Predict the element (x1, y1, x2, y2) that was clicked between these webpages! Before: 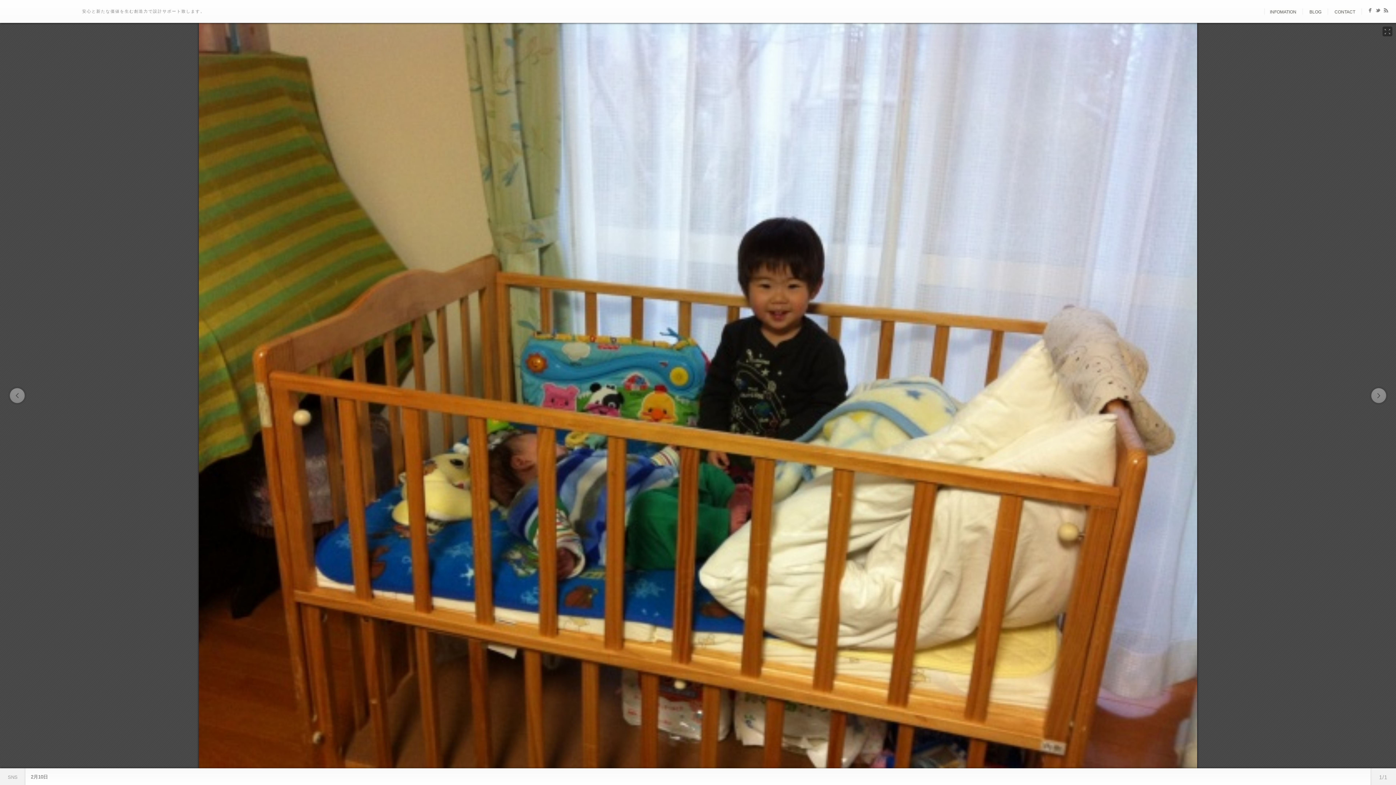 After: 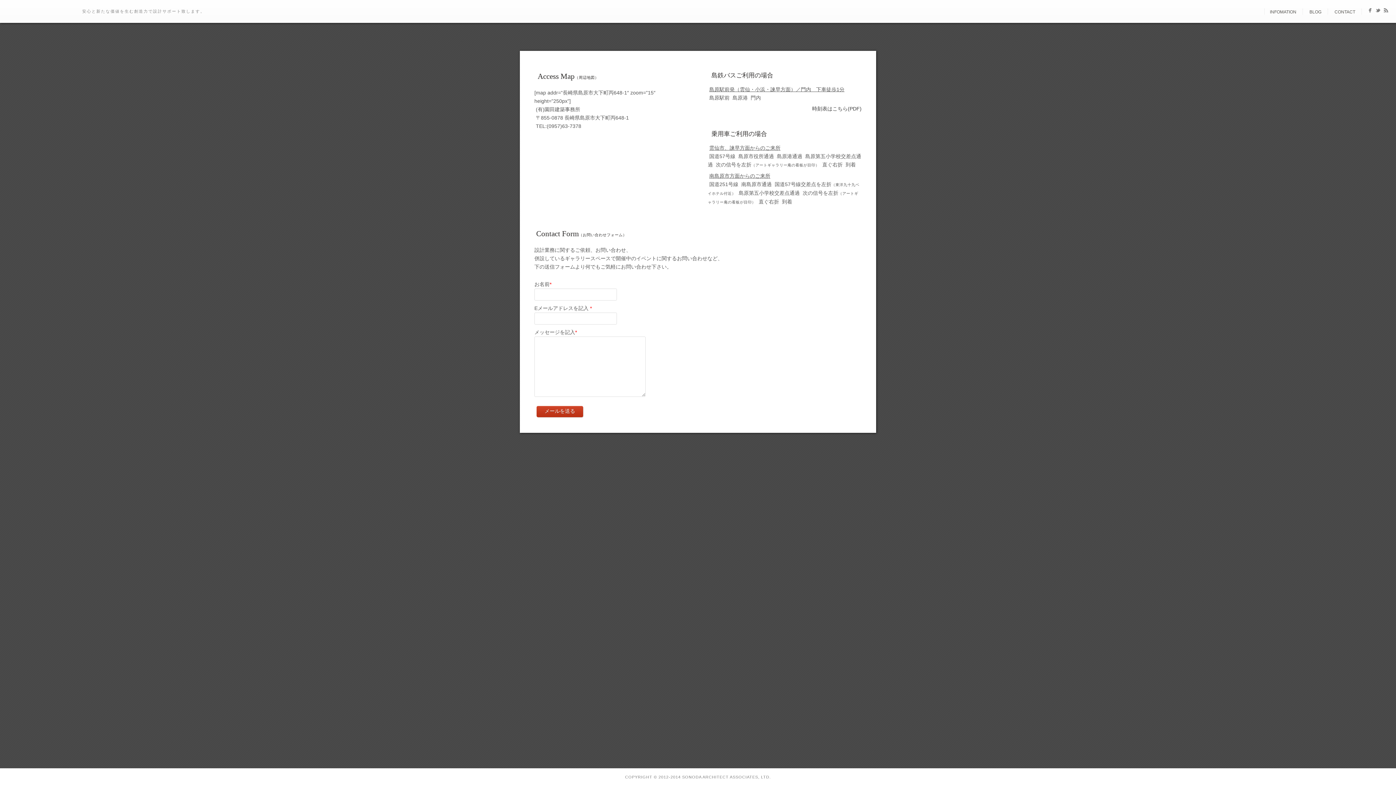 Action: bbox: (1329, 9, 1360, 14) label: CONTACT